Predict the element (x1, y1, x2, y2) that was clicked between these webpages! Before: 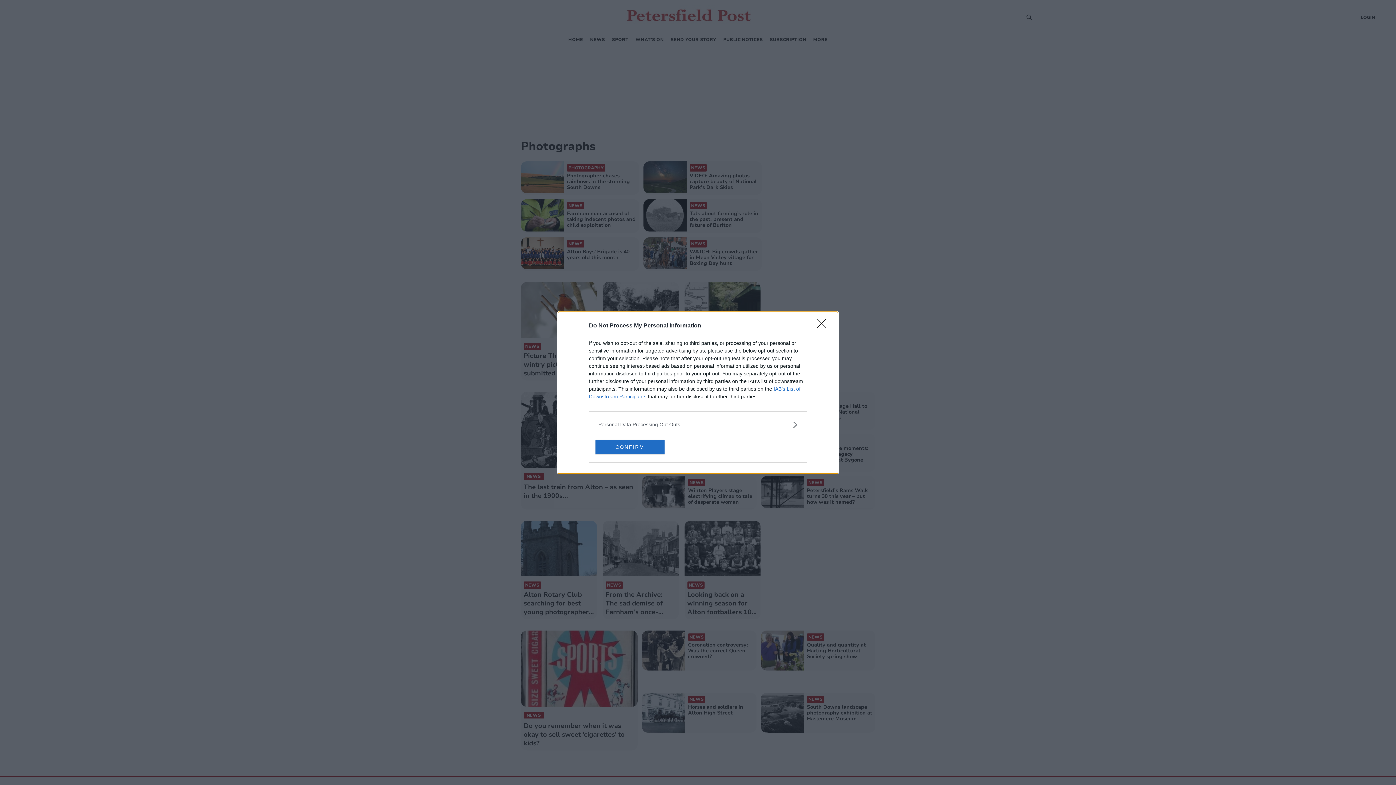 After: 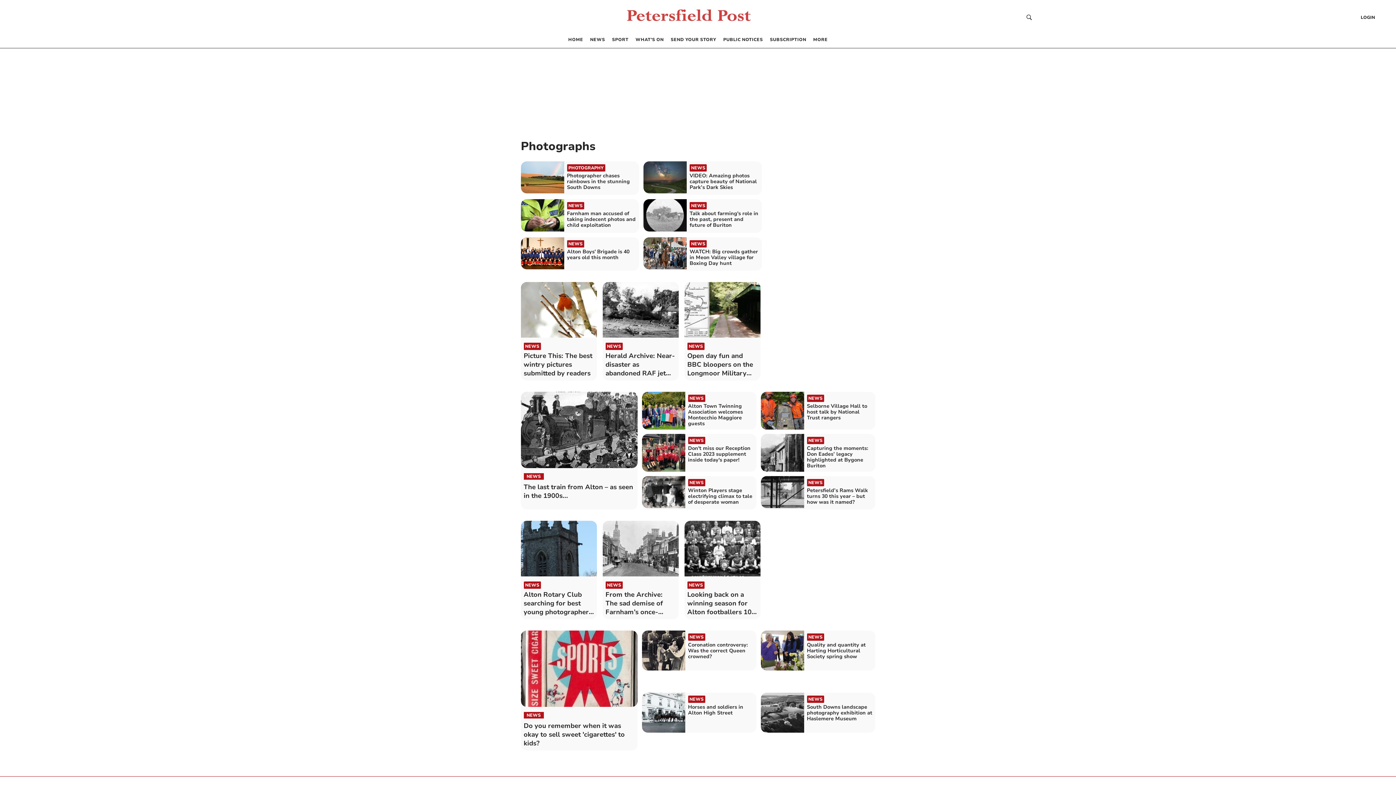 Action: bbox: (595, 439, 664, 454) label: CONFIRM